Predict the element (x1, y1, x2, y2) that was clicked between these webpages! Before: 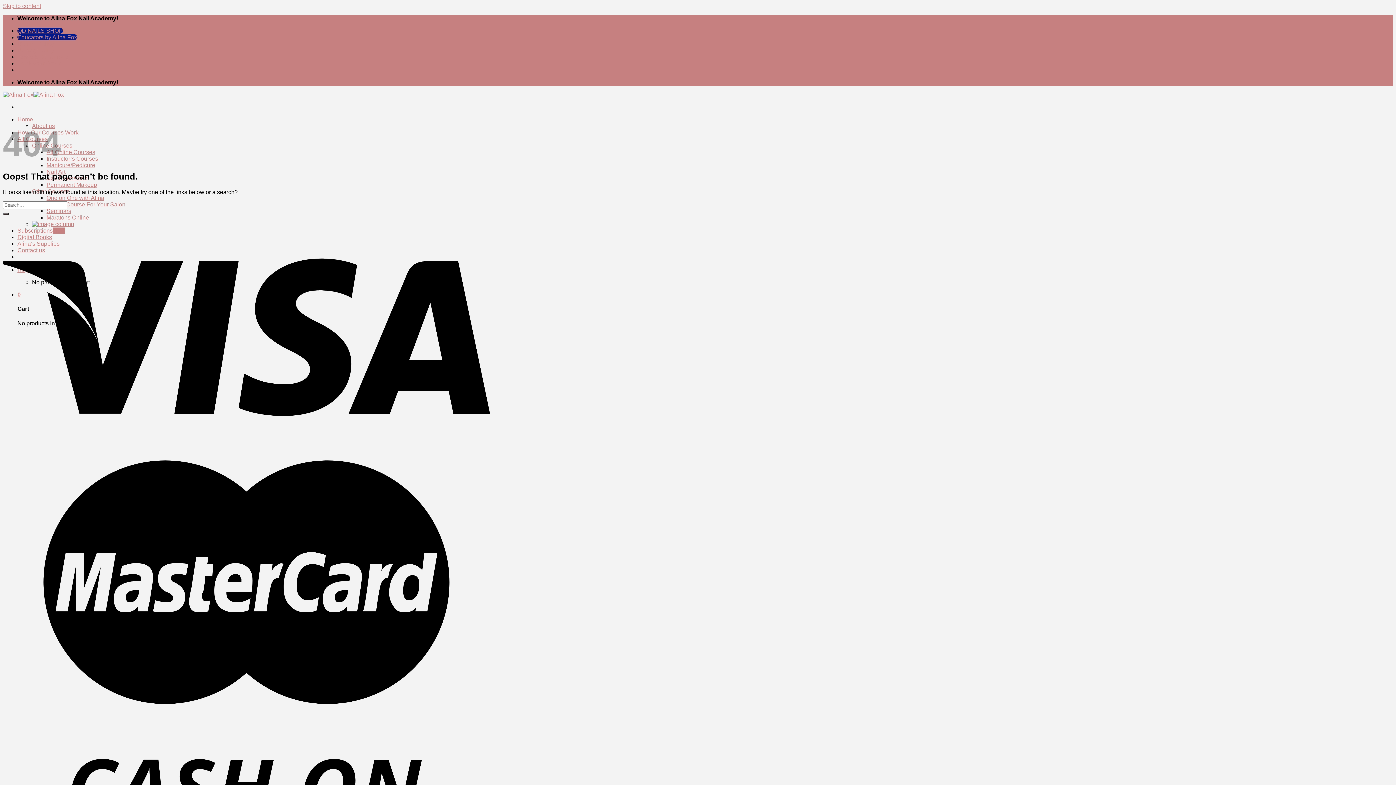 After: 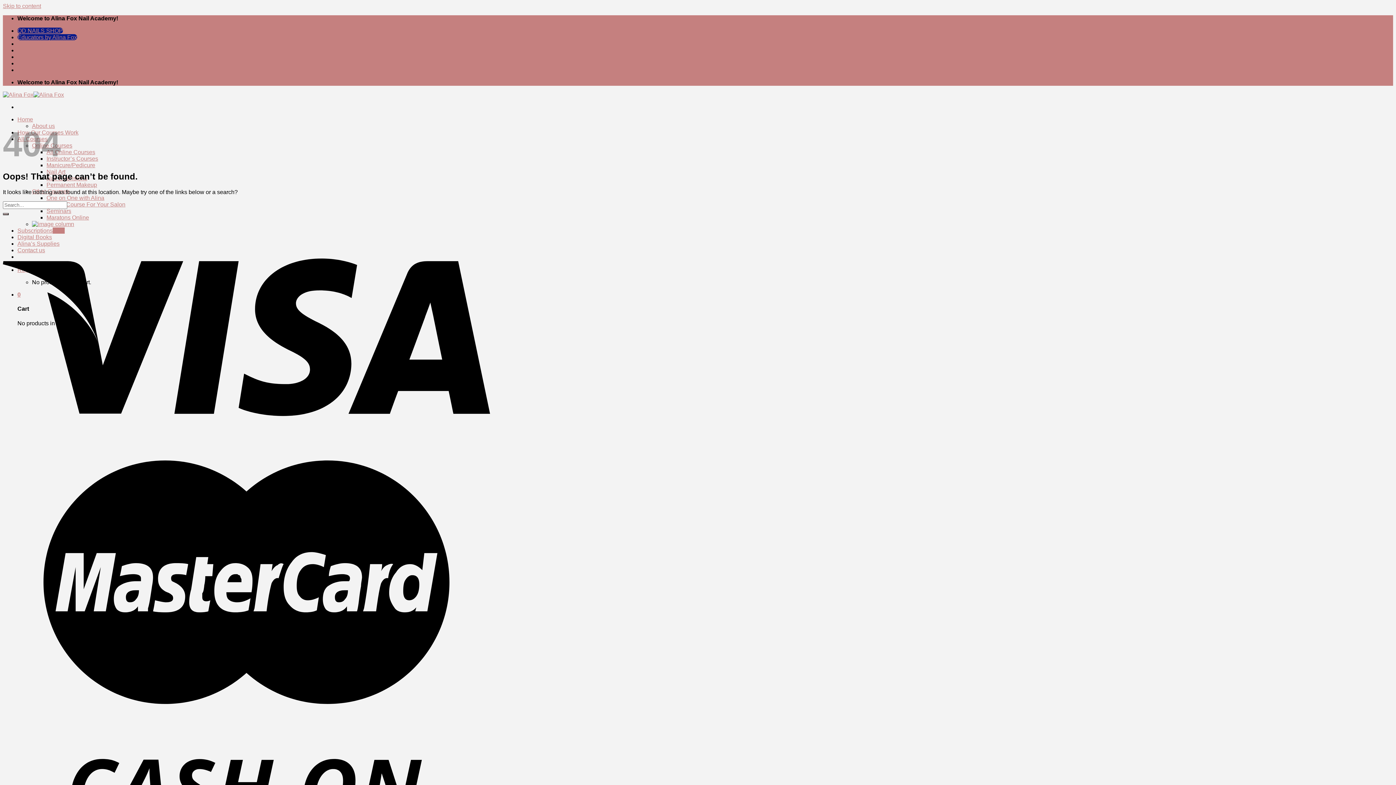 Action: bbox: (17, 27, 62, 33) label: QD NAILS SHOP